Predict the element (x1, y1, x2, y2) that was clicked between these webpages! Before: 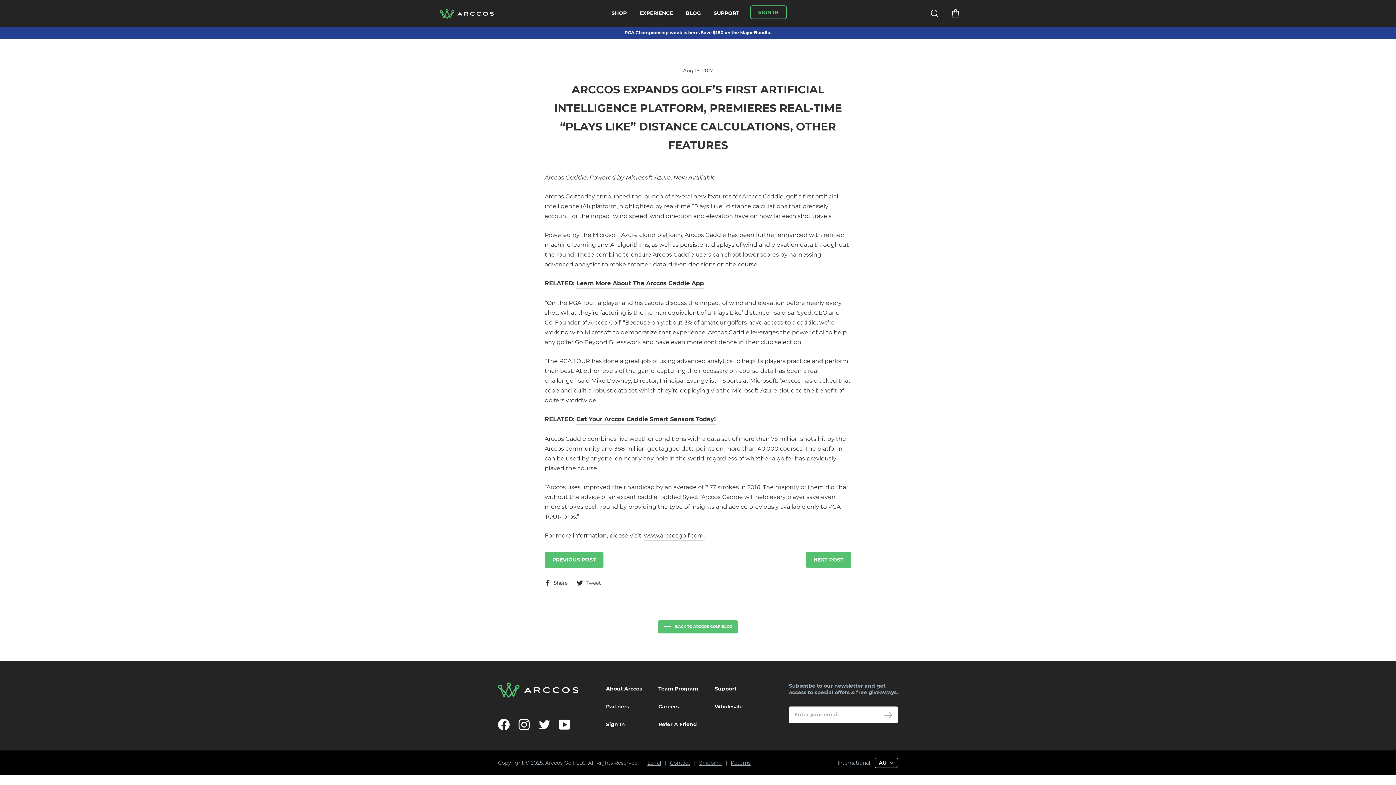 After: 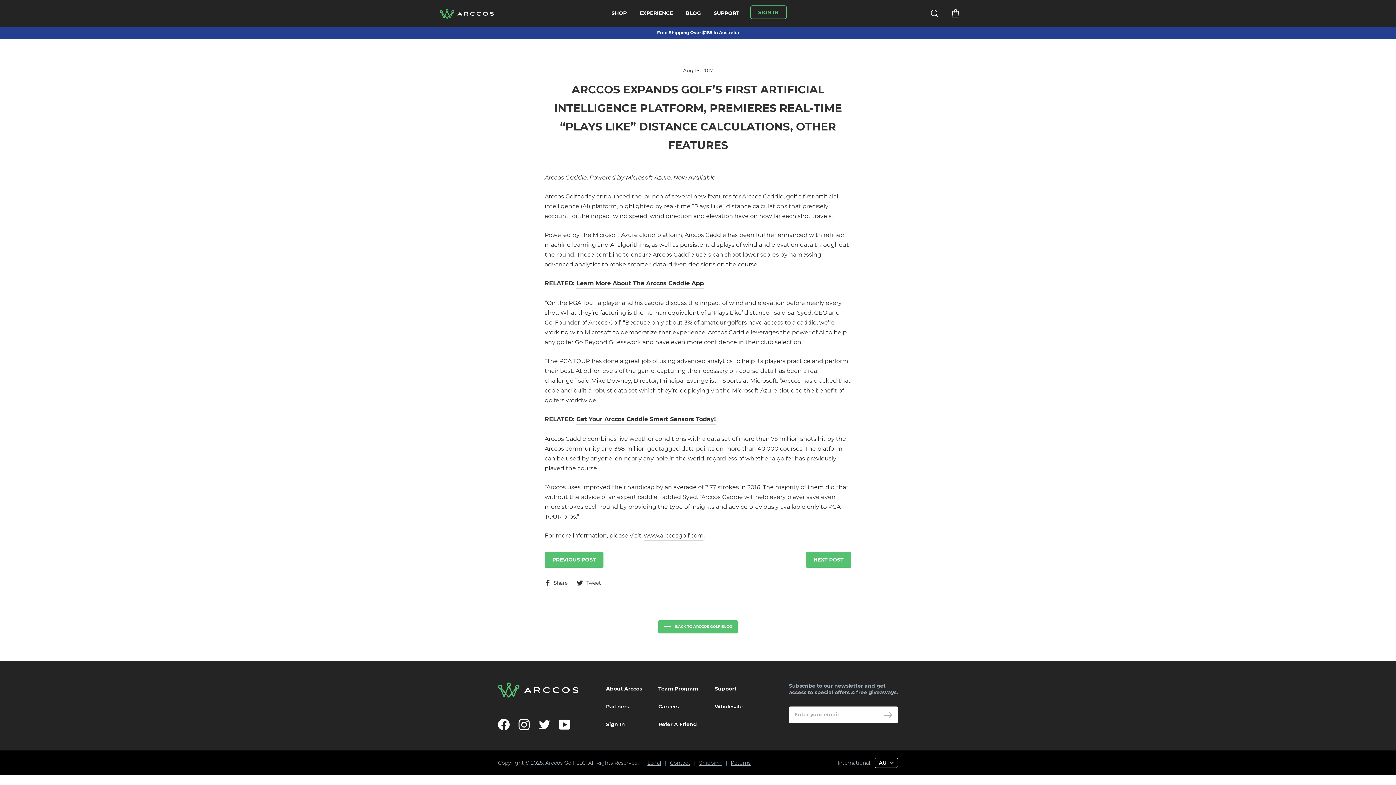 Action: bbox: (538, 719, 550, 730) label: Twitter